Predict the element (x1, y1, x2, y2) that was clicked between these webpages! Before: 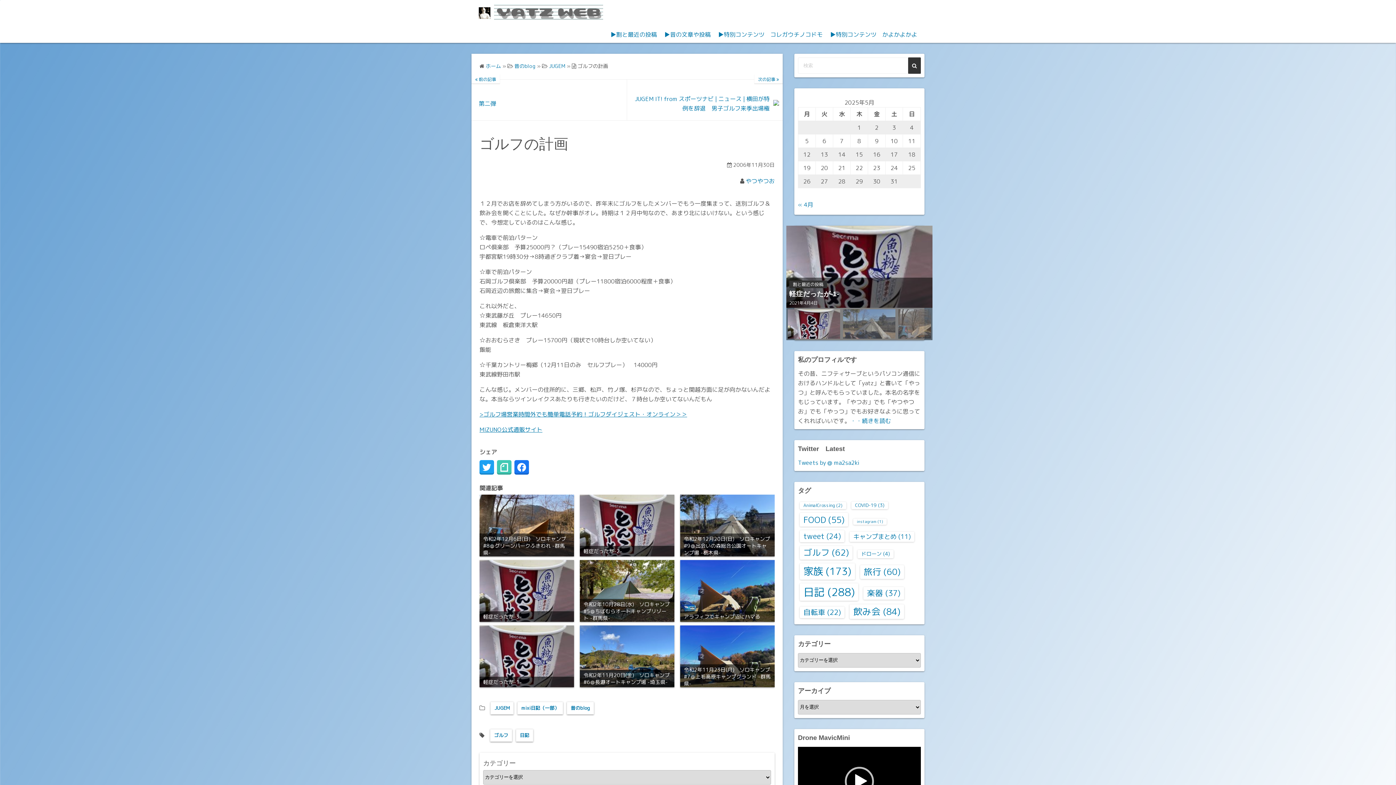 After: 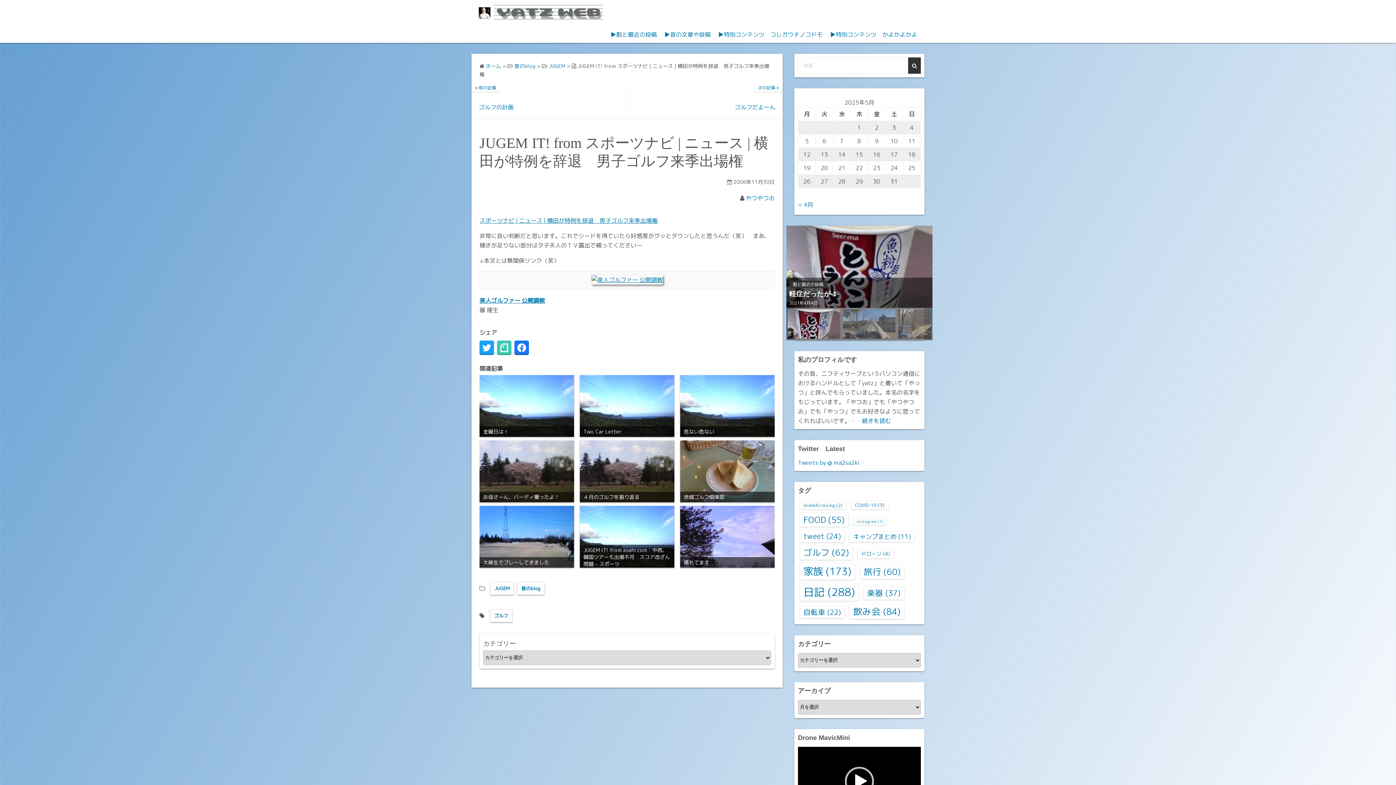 Action: label: 次の記事 

JUGEM IT! from スポーツナビ | ニュース | 横田が特例を辞退　男子ゴルフ来季出場権 bbox: (627, 79, 782, 120)